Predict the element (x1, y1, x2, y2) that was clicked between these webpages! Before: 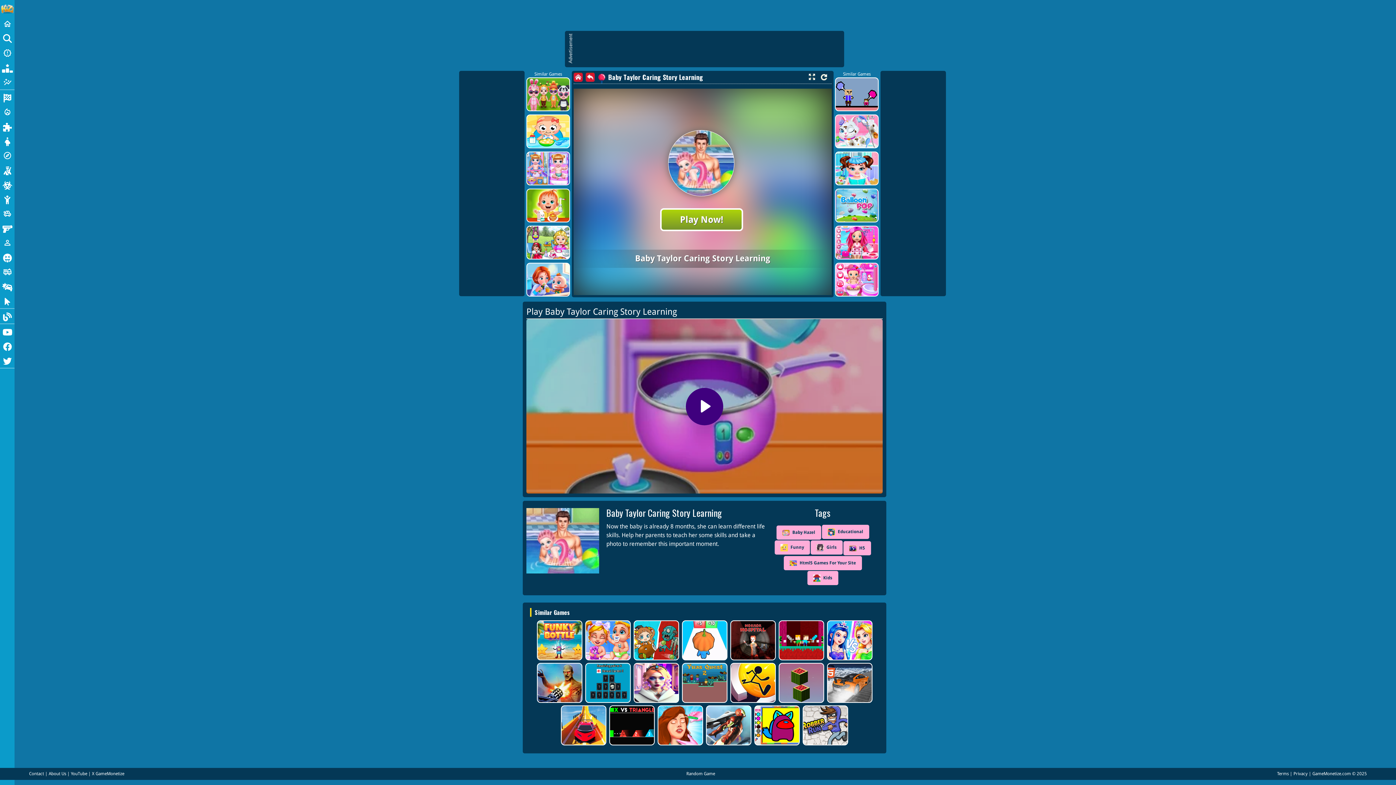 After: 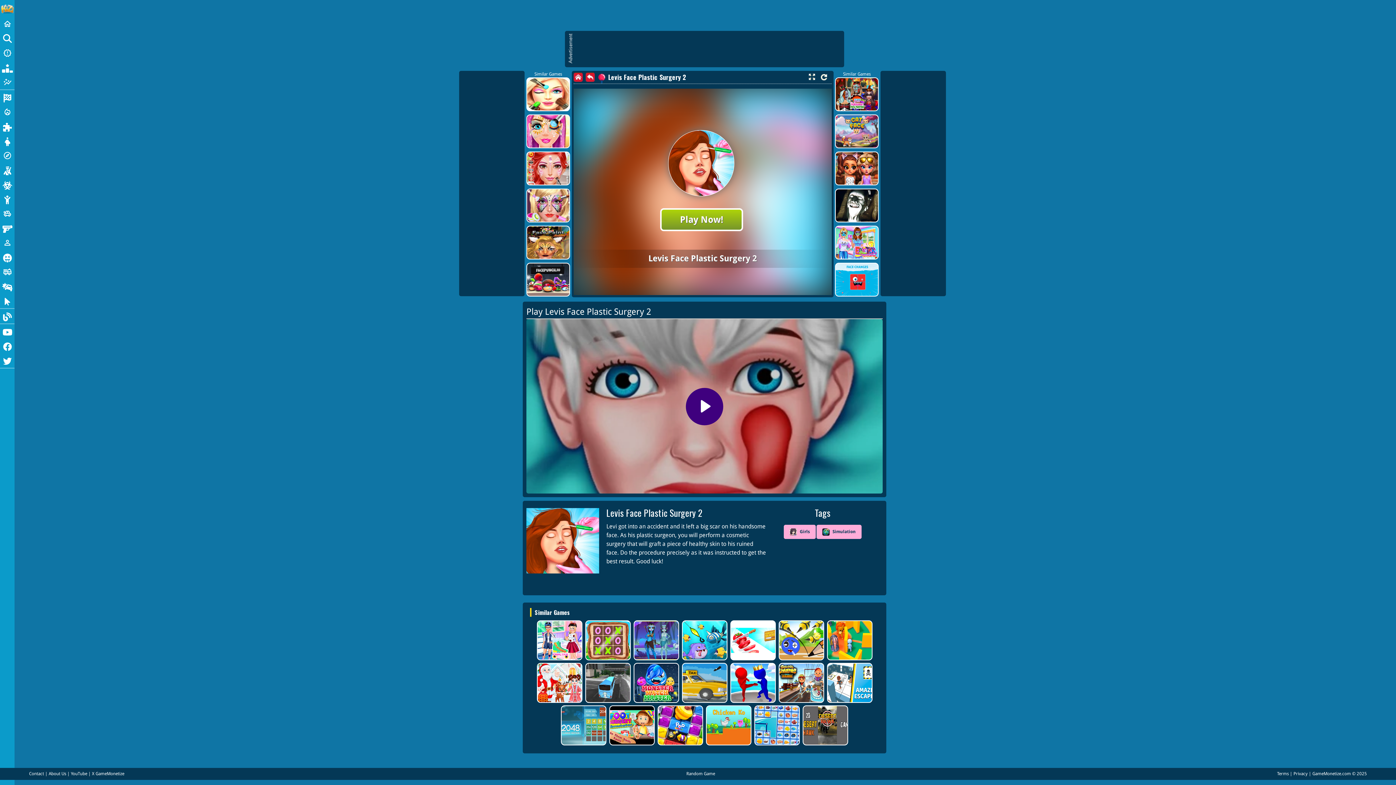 Action: bbox: (656, 705, 704, 745)